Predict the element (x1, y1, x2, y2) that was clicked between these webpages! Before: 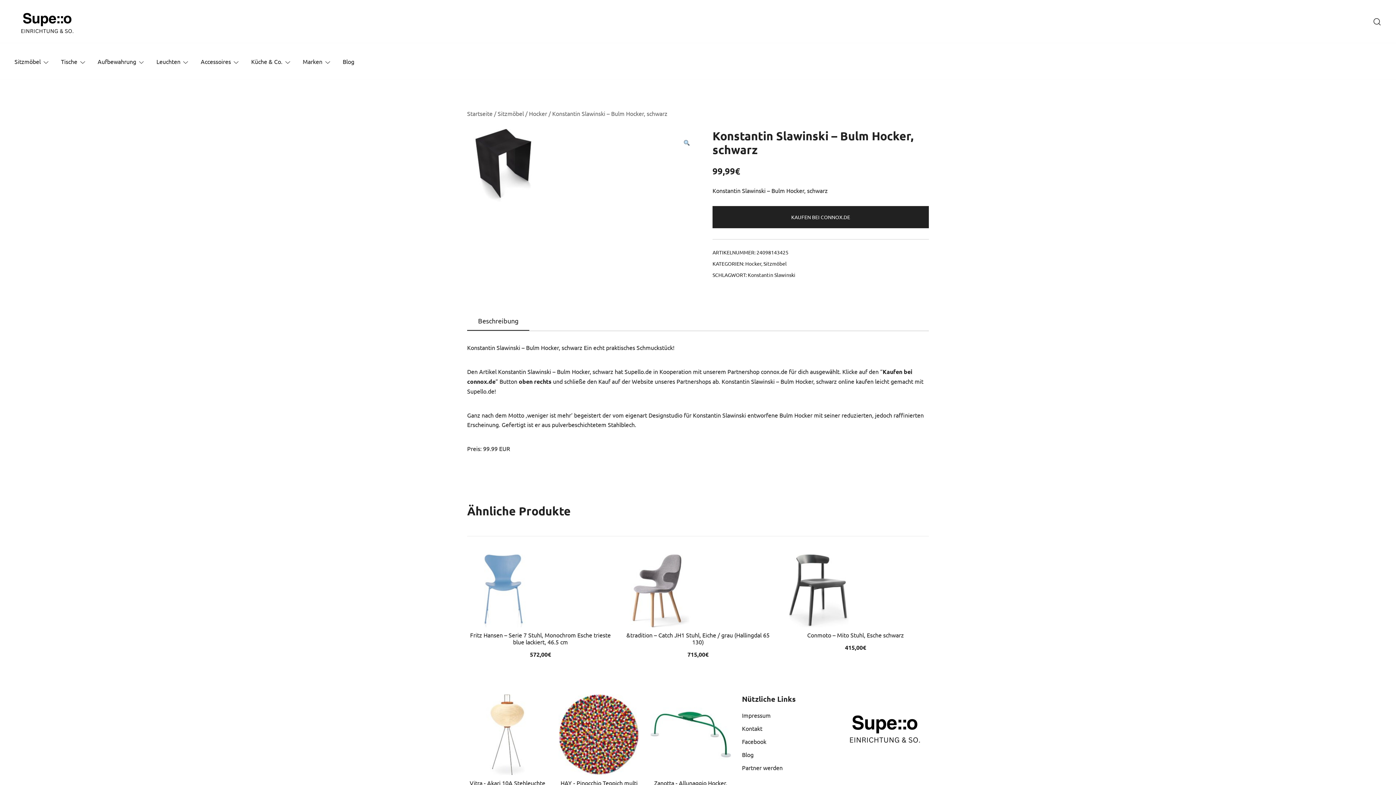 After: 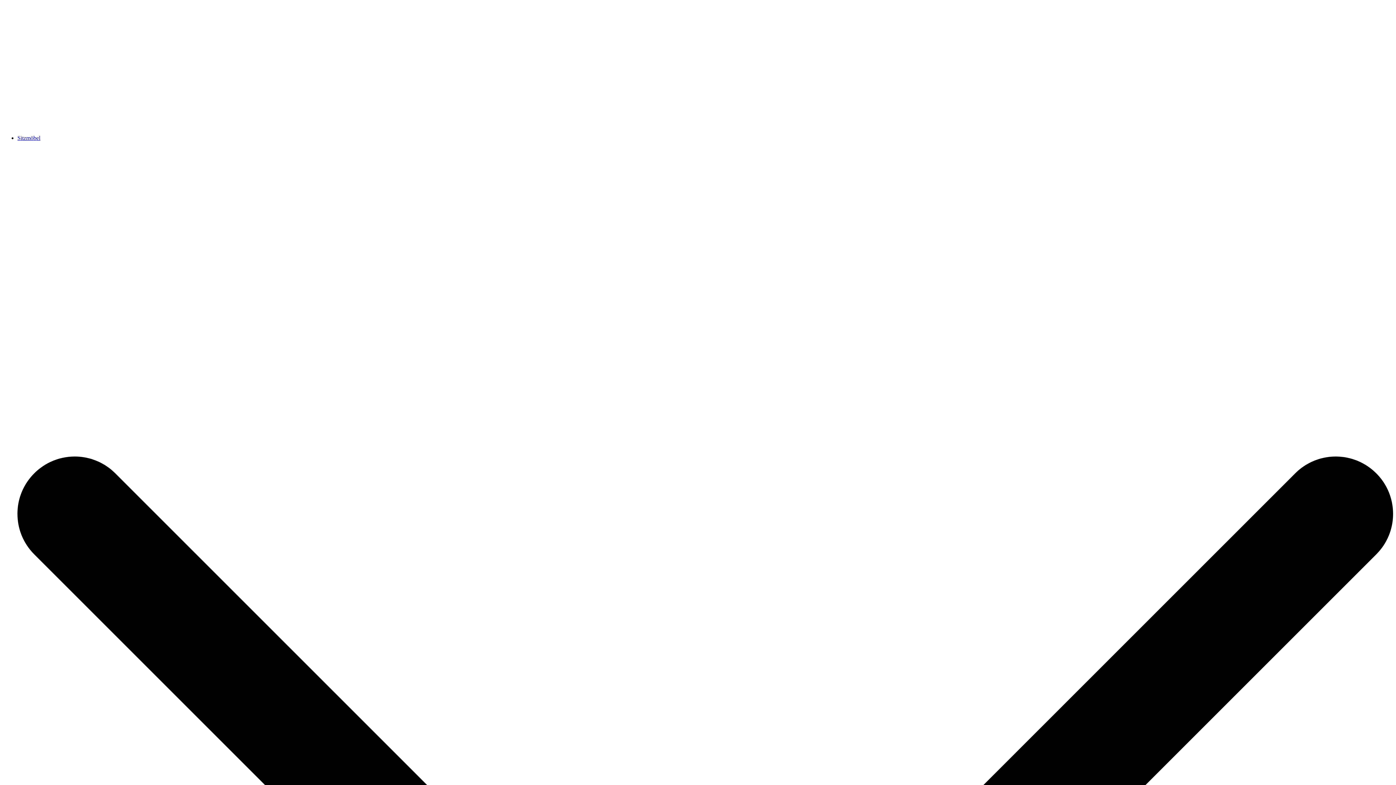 Action: bbox: (61, 53, 77, 69) label: Tische